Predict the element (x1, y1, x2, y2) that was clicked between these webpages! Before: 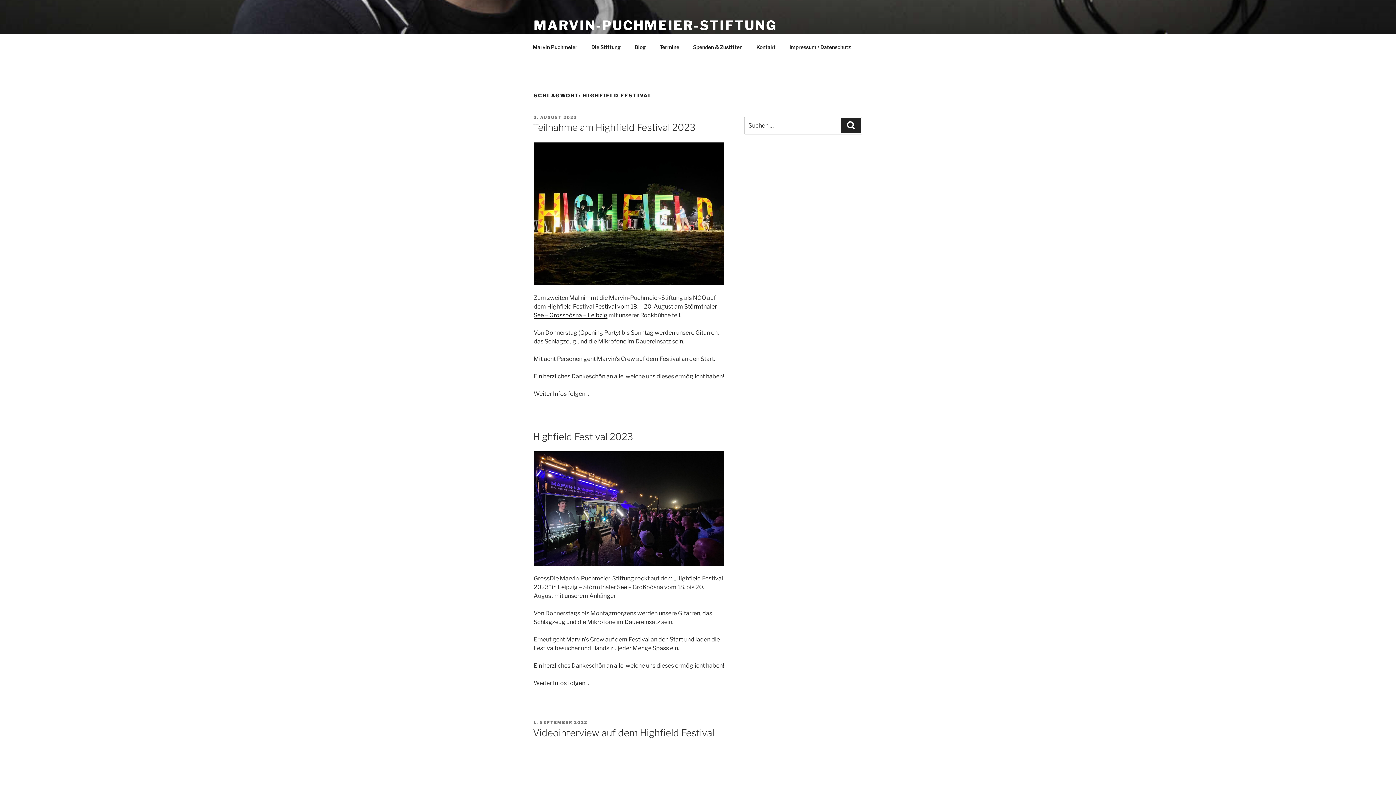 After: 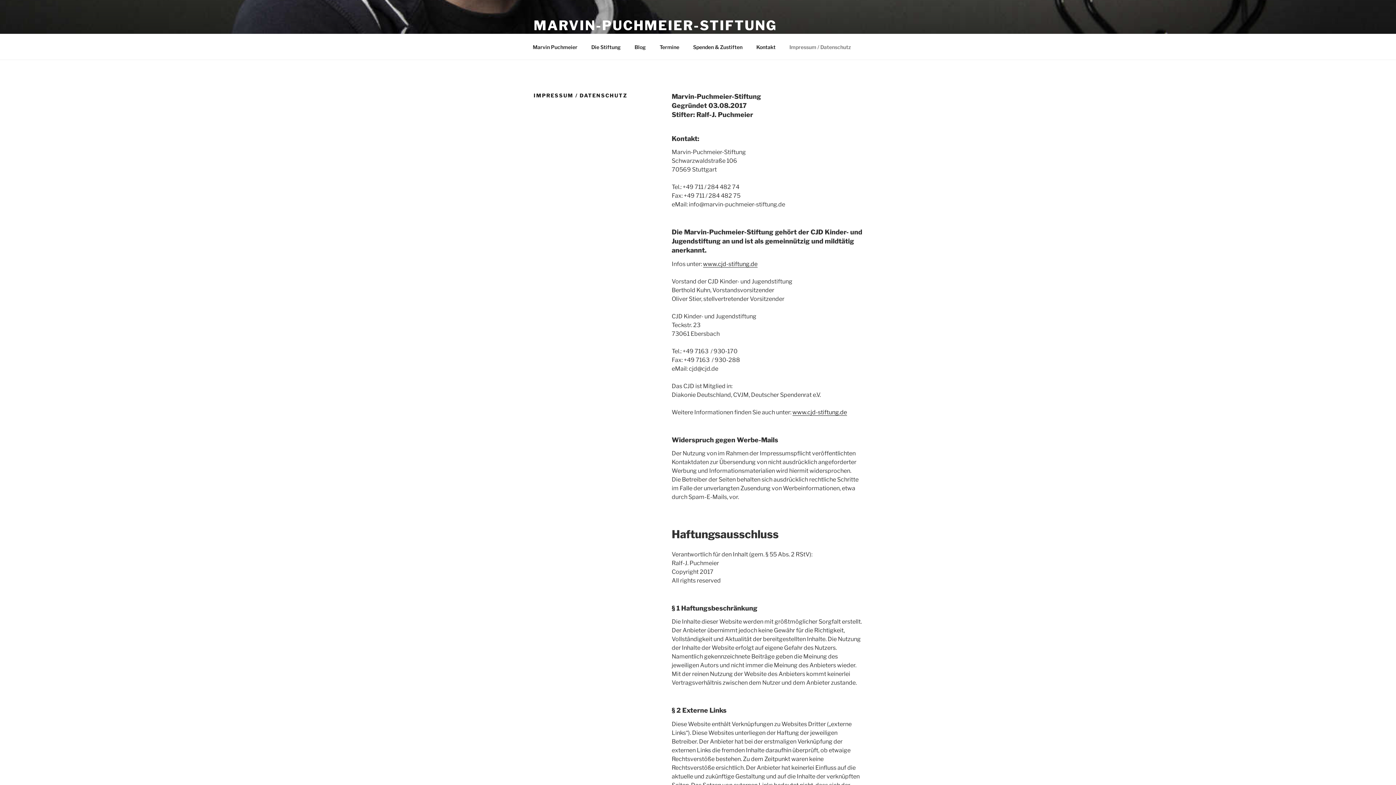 Action: bbox: (783, 38, 857, 55) label: Impressum / Datenschutz